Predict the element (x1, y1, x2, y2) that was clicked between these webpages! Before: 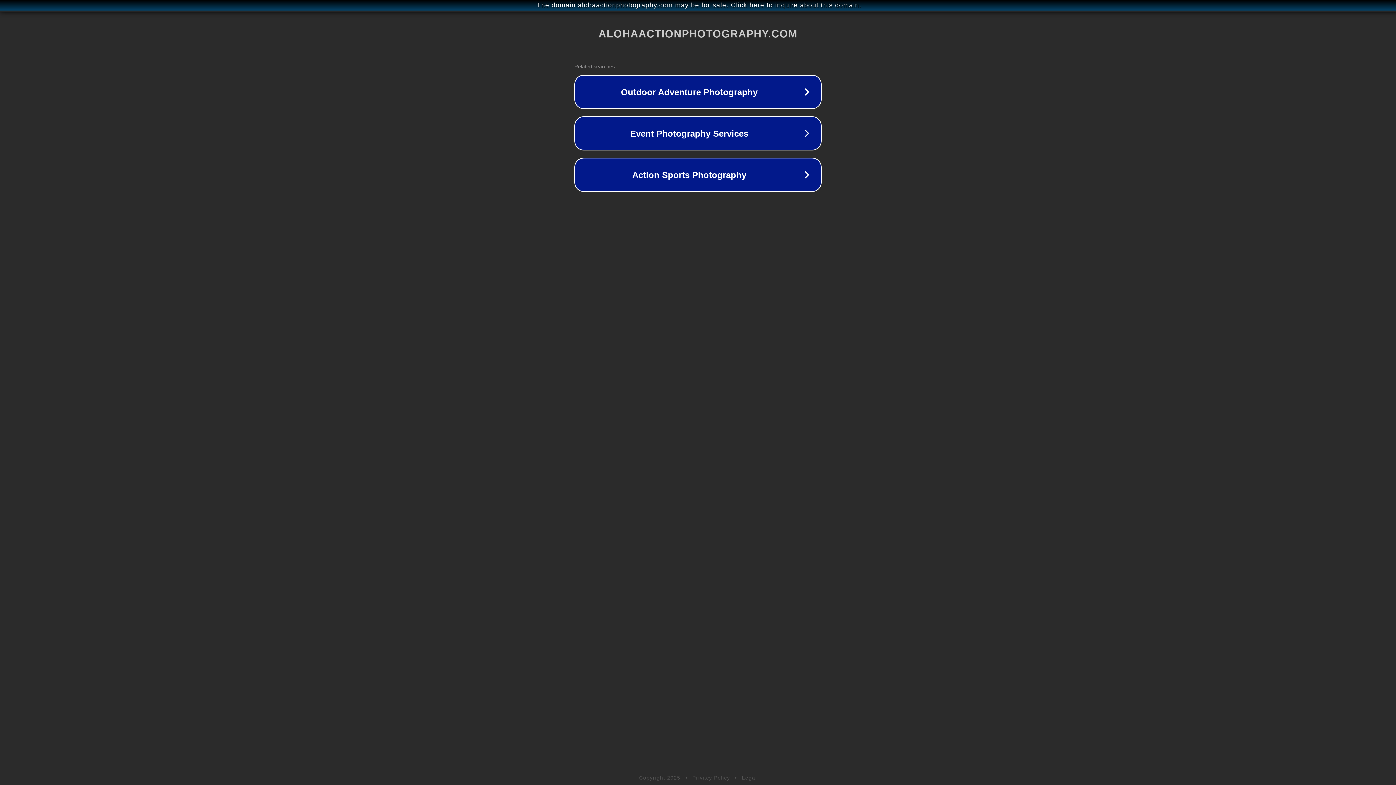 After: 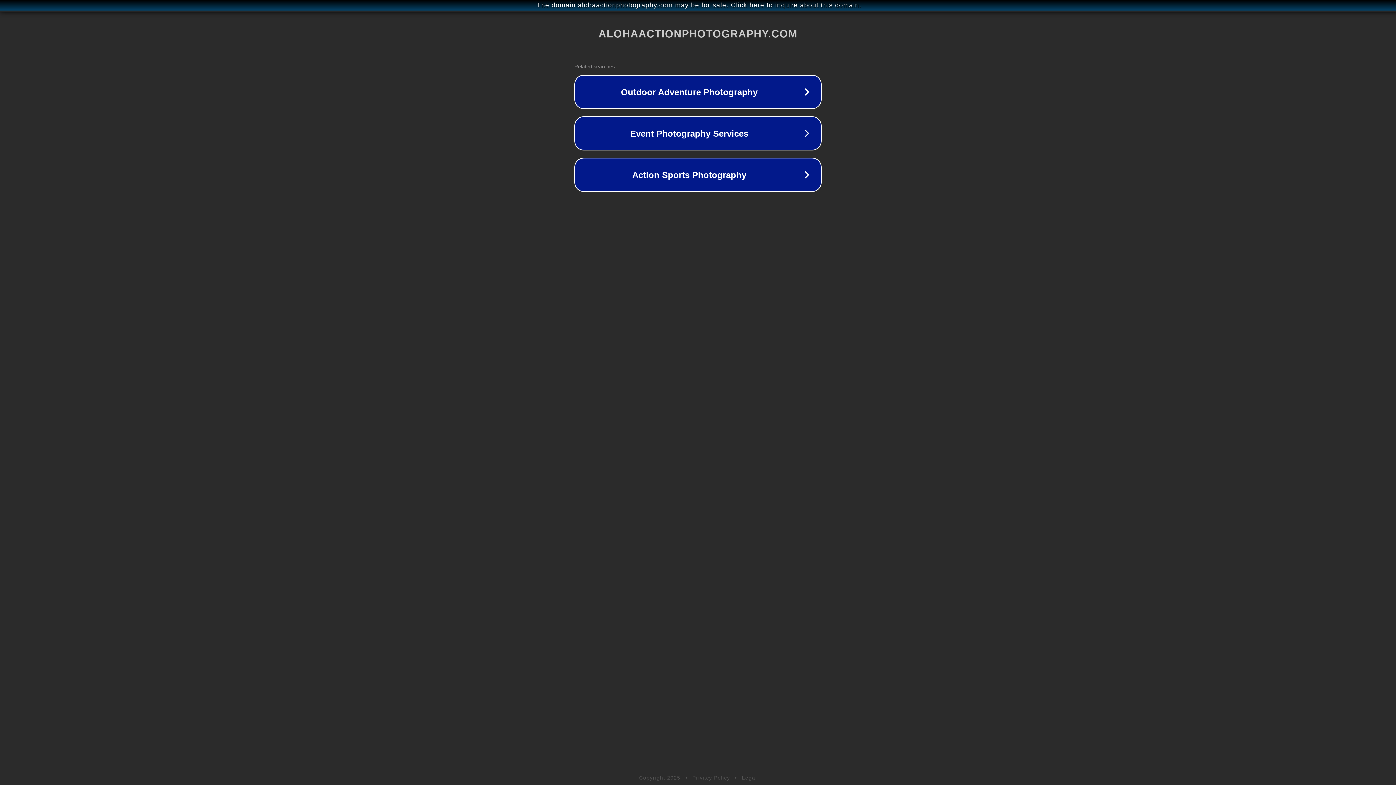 Action: label: Privacy Policy bbox: (692, 775, 730, 781)